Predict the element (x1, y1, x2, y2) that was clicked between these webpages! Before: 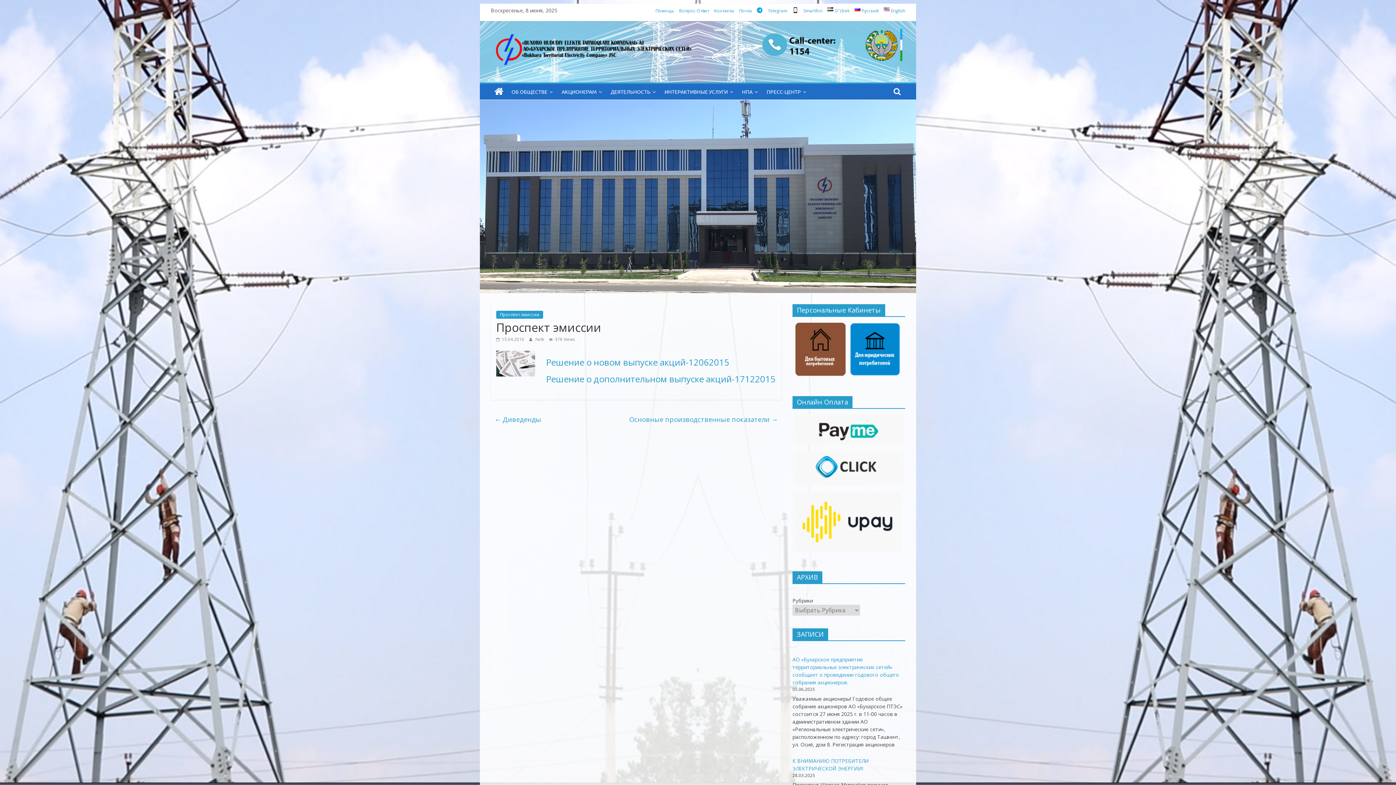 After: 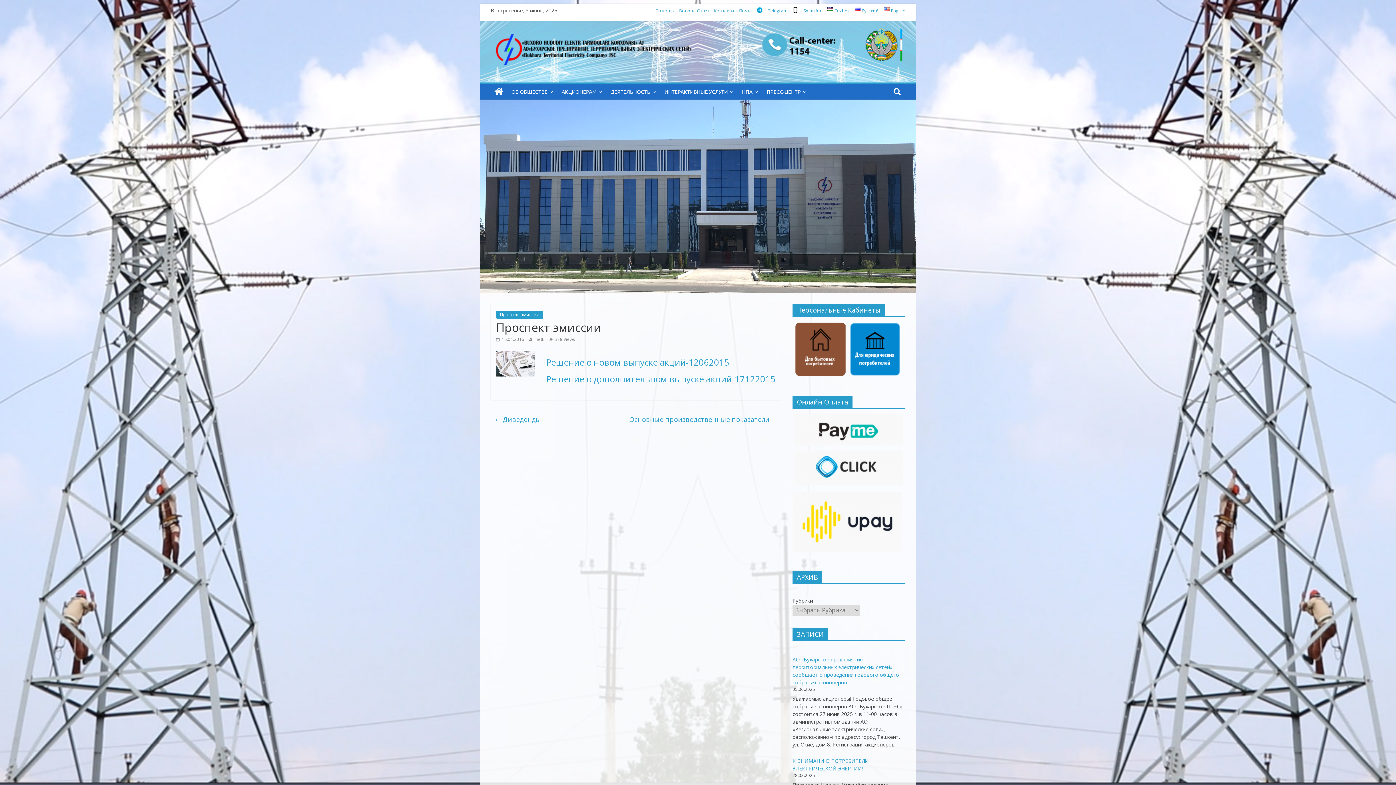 Action: bbox: (794, 414, 903, 421)